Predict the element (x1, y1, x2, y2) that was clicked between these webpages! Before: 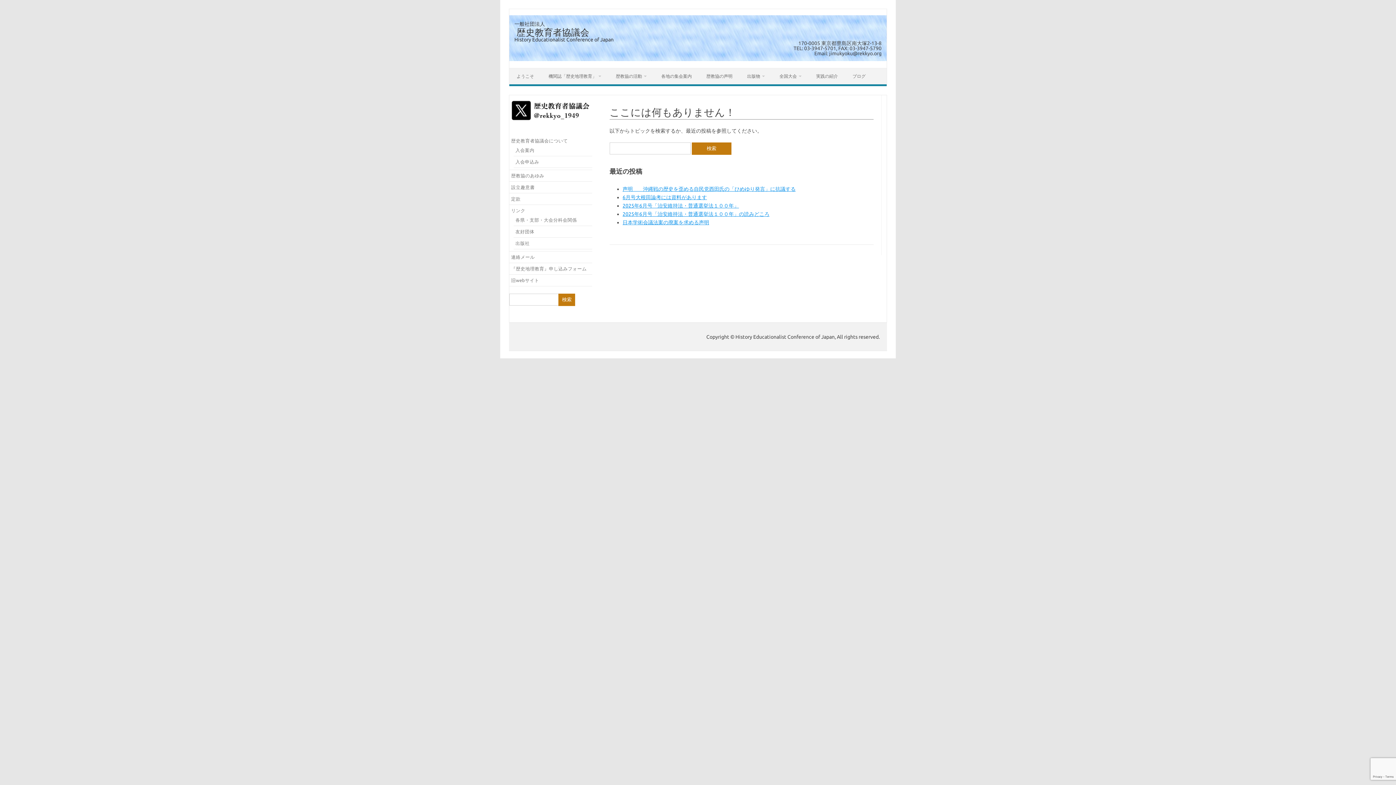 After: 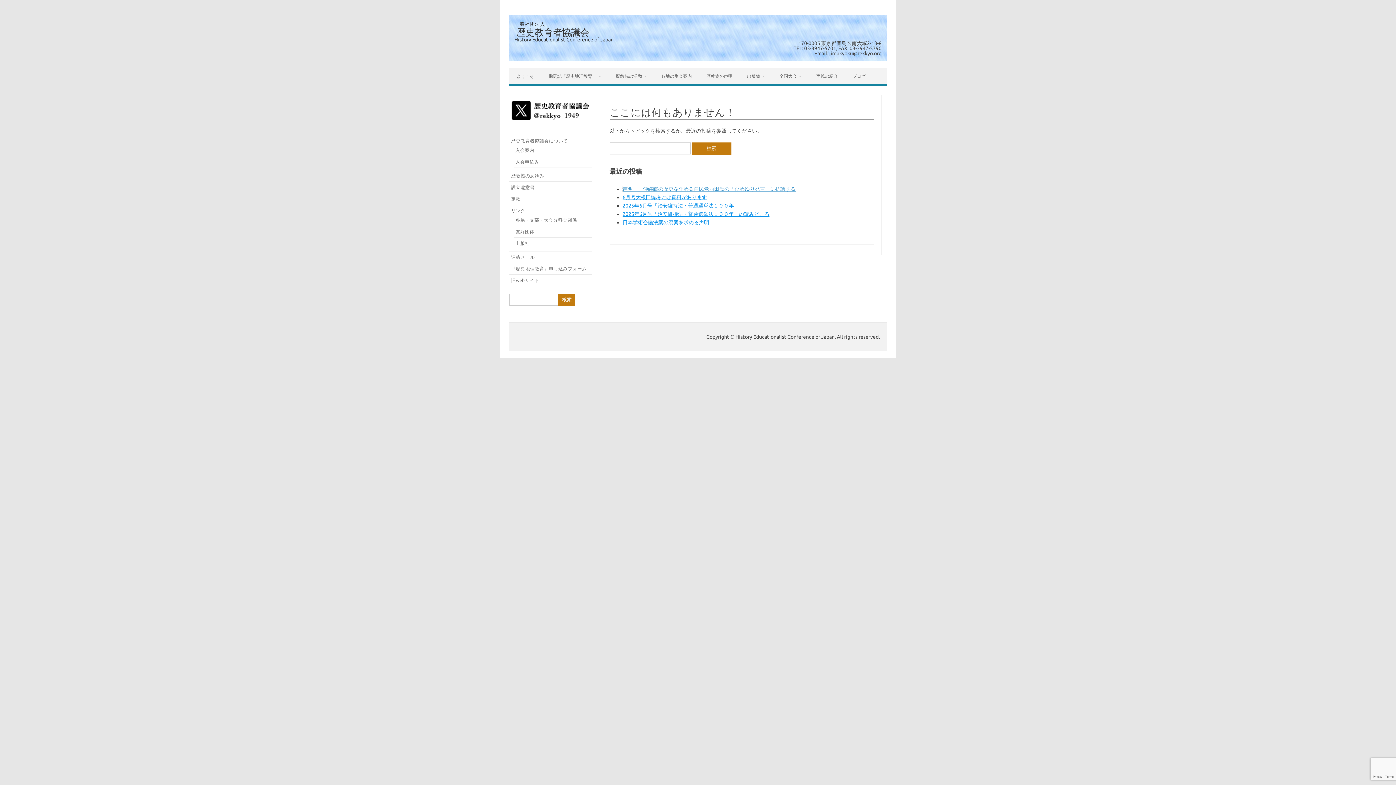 Action: bbox: (622, 186, 795, 192) label: 声明　　沖縄戦の歴史を歪める自民党西田氏の「ひめゆり発言」に抗議する